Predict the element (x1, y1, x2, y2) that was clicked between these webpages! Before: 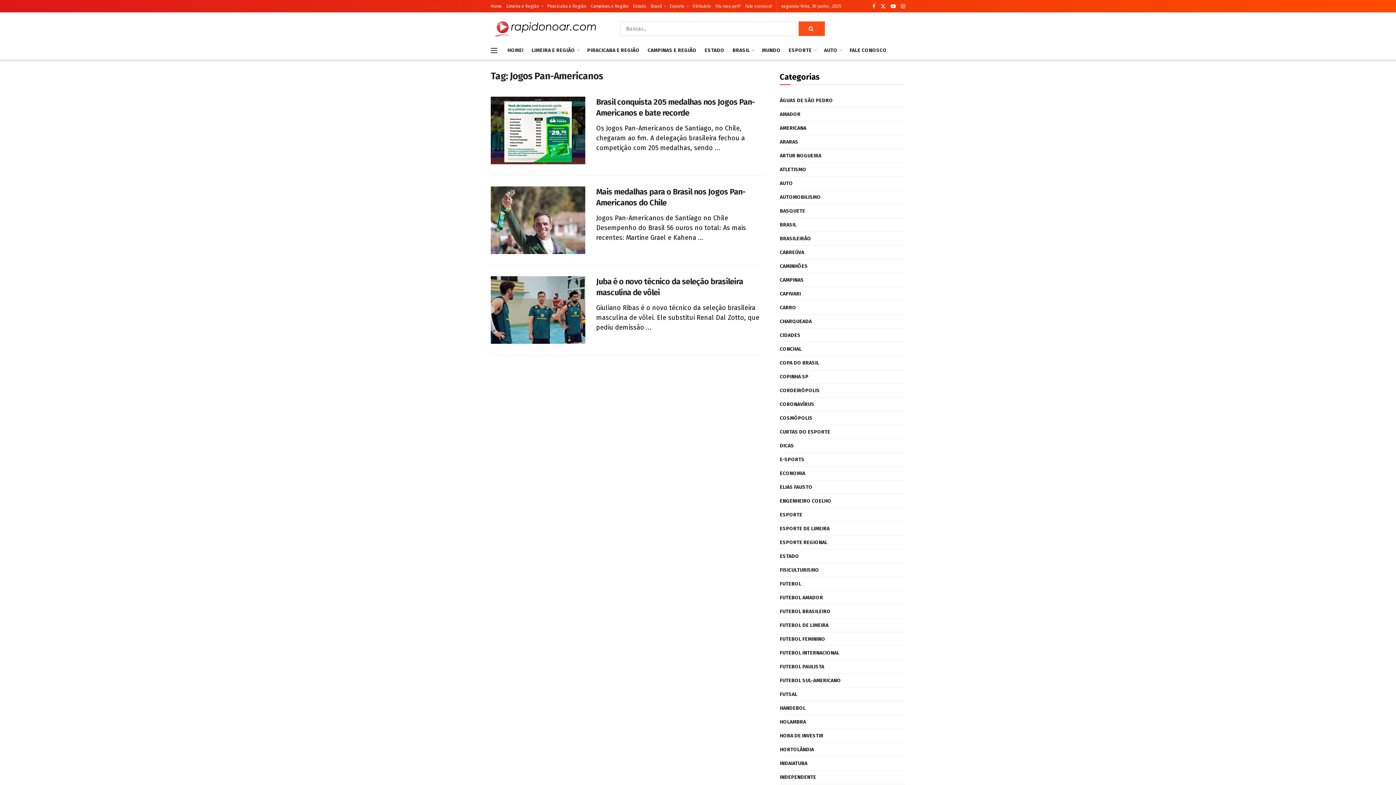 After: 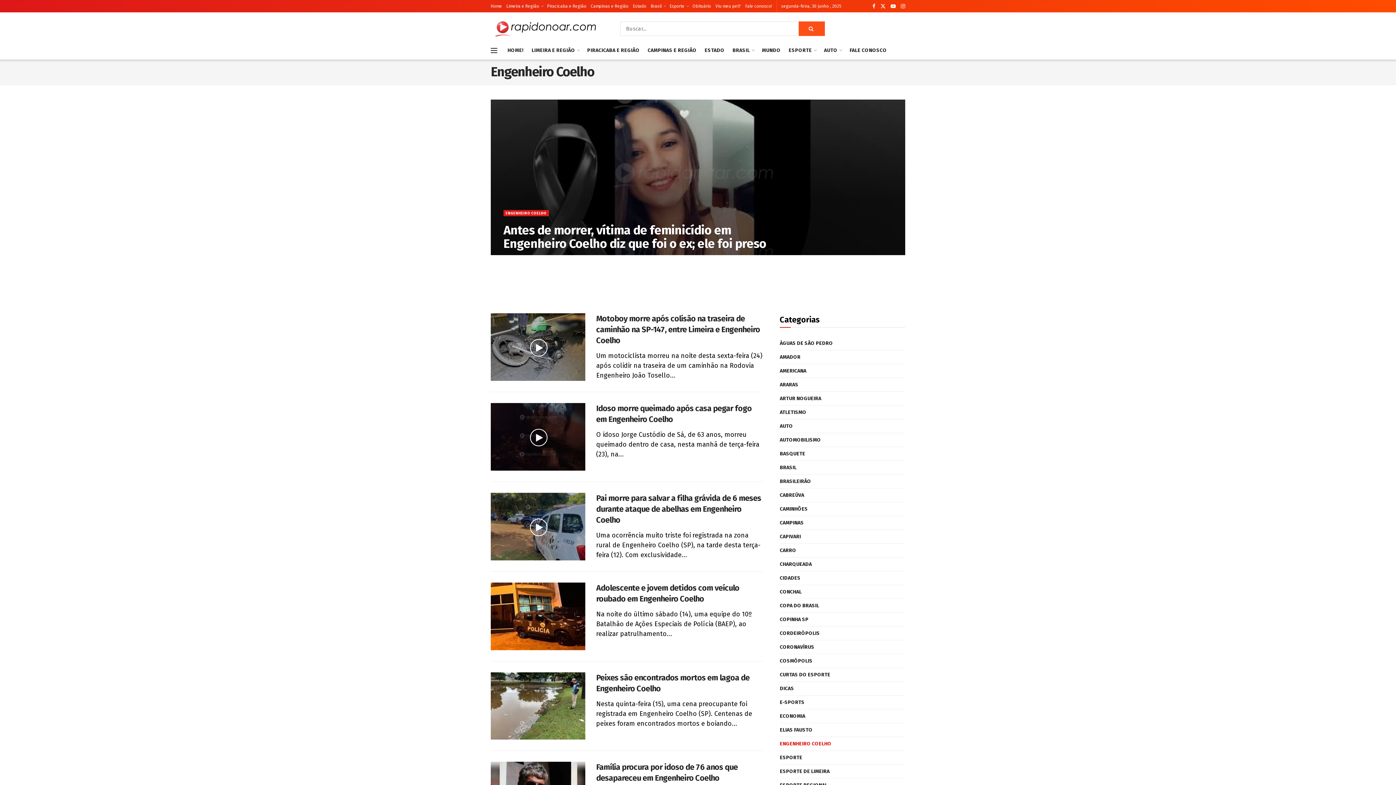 Action: bbox: (780, 496, 831, 505) label: ENGENHEIRO COELHO